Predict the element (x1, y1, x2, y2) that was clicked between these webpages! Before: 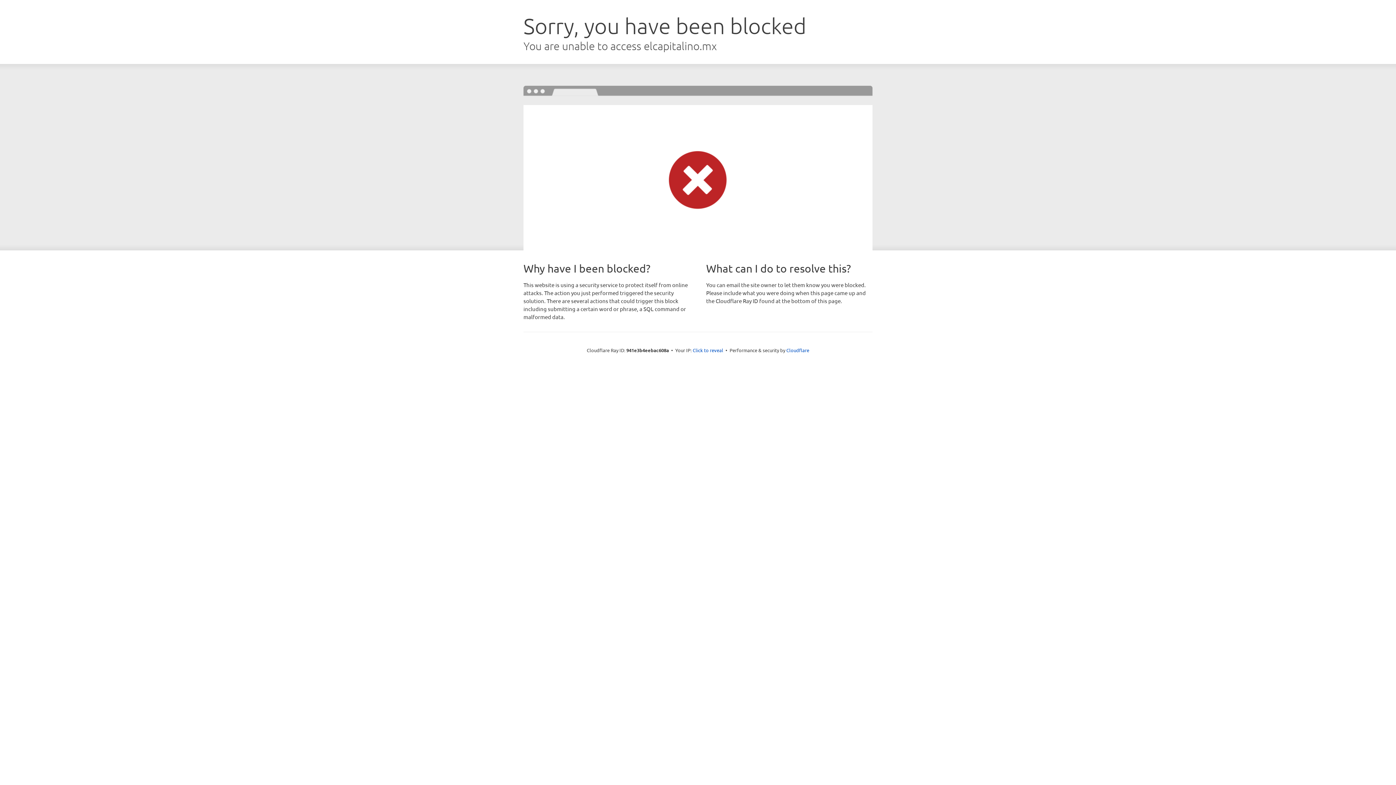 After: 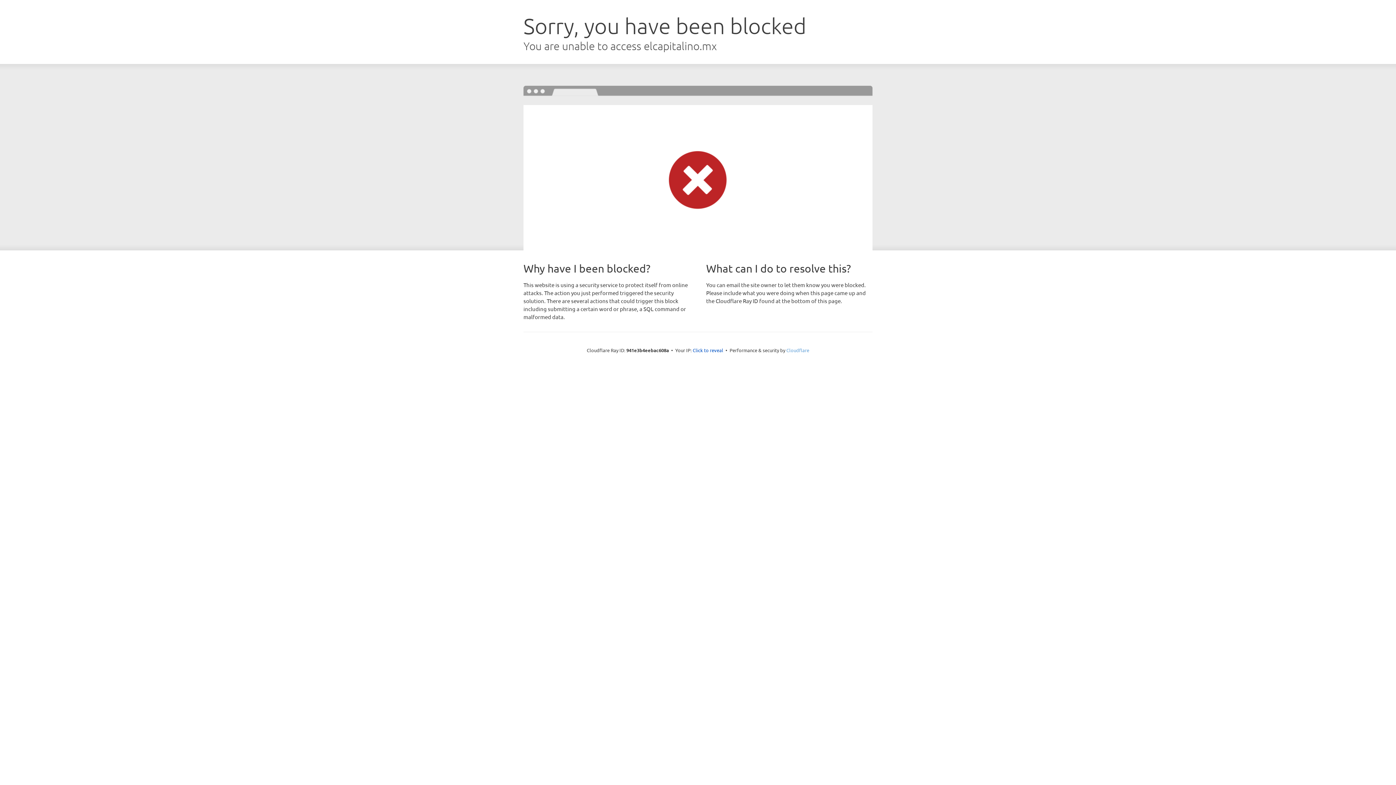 Action: label: Cloudflare bbox: (786, 347, 809, 353)